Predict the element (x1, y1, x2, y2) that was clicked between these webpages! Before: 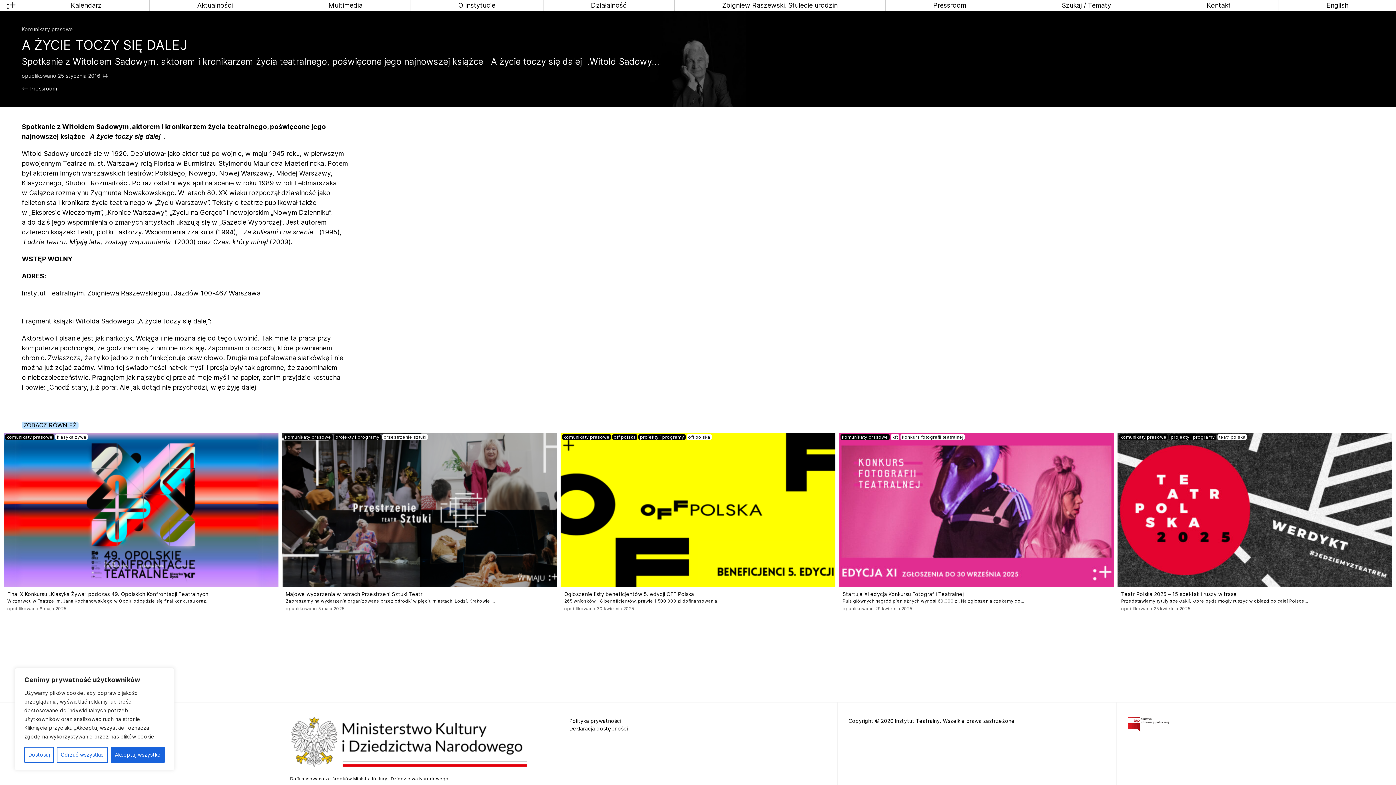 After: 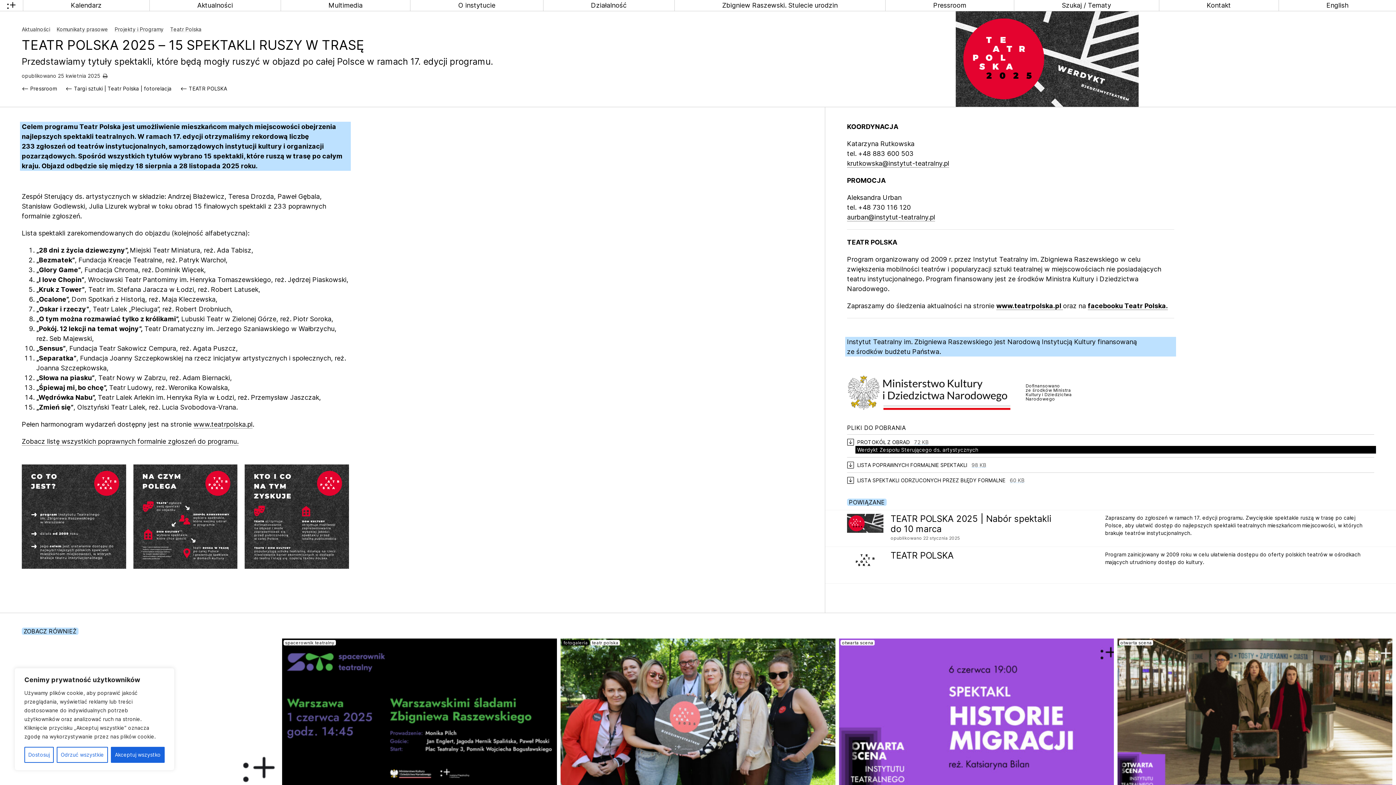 Action: label: komunikaty prasowe projekty i programy teatr polska
Teatr Polska 2025 – 15 spektakli ruszy w trasę
Przedstawiamy tytuły spektakli, które będą mogły ruszyć w objazd po całej Polsce...
opublikowano 25 kwietnia 2025 bbox: (1117, 432, 1392, 611)